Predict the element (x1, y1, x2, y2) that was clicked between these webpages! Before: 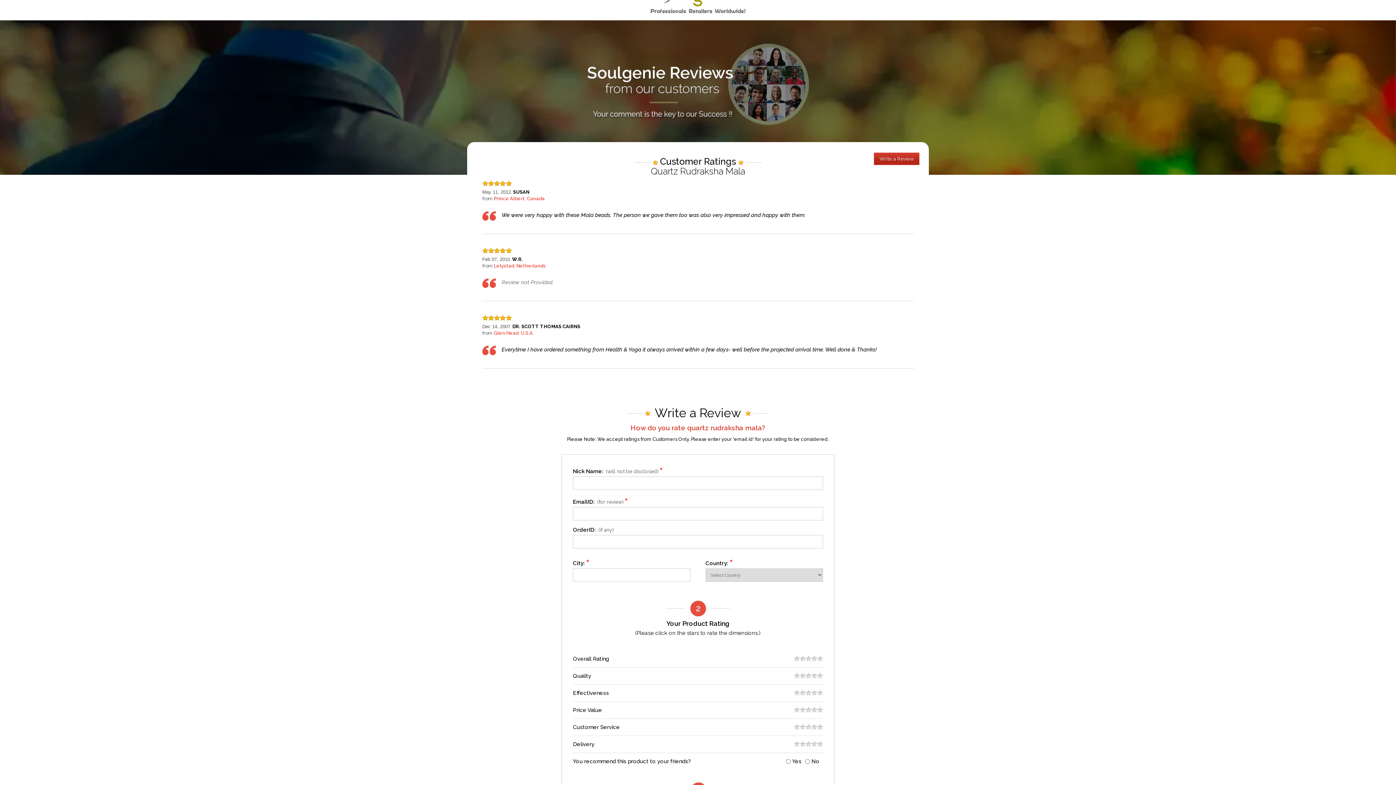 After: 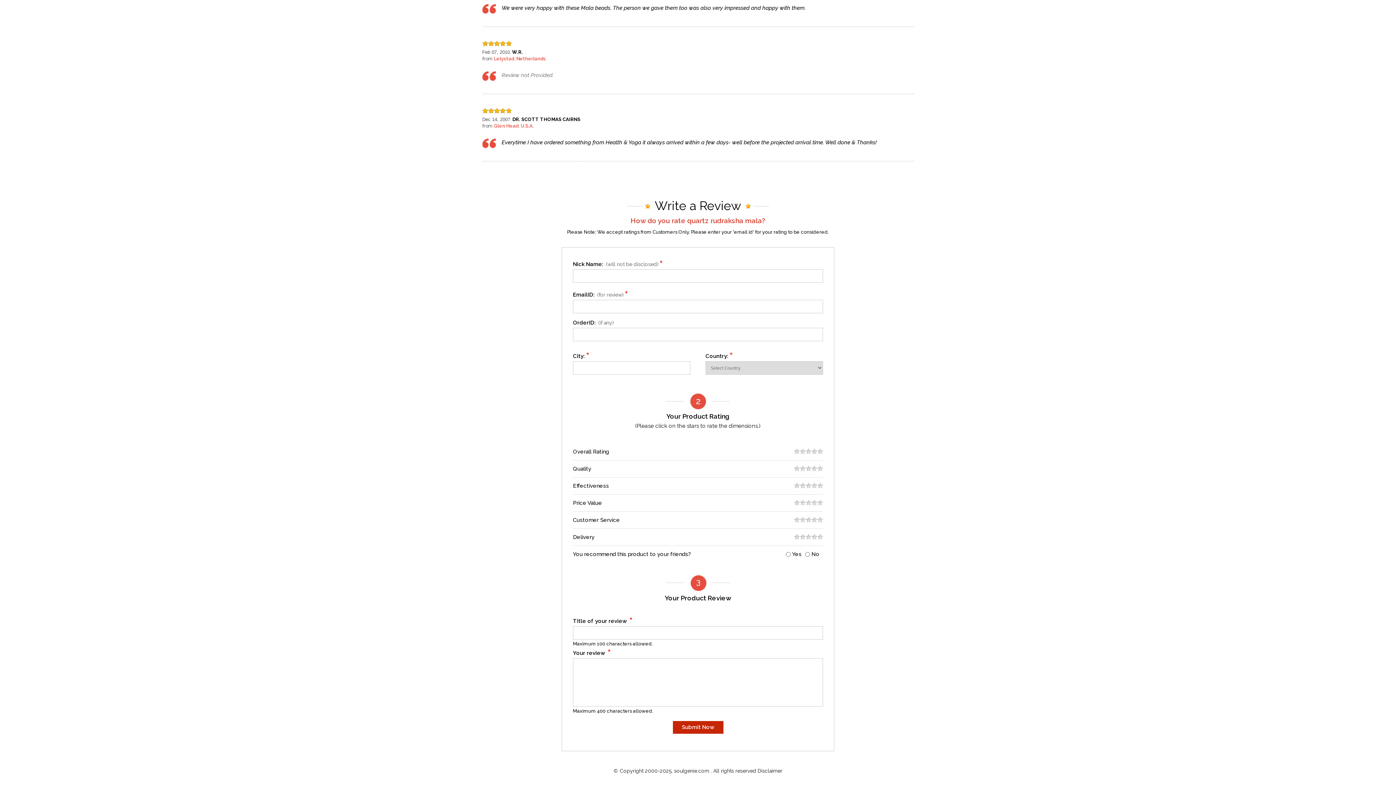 Action: label: Write a Review bbox: (874, 152, 919, 165)